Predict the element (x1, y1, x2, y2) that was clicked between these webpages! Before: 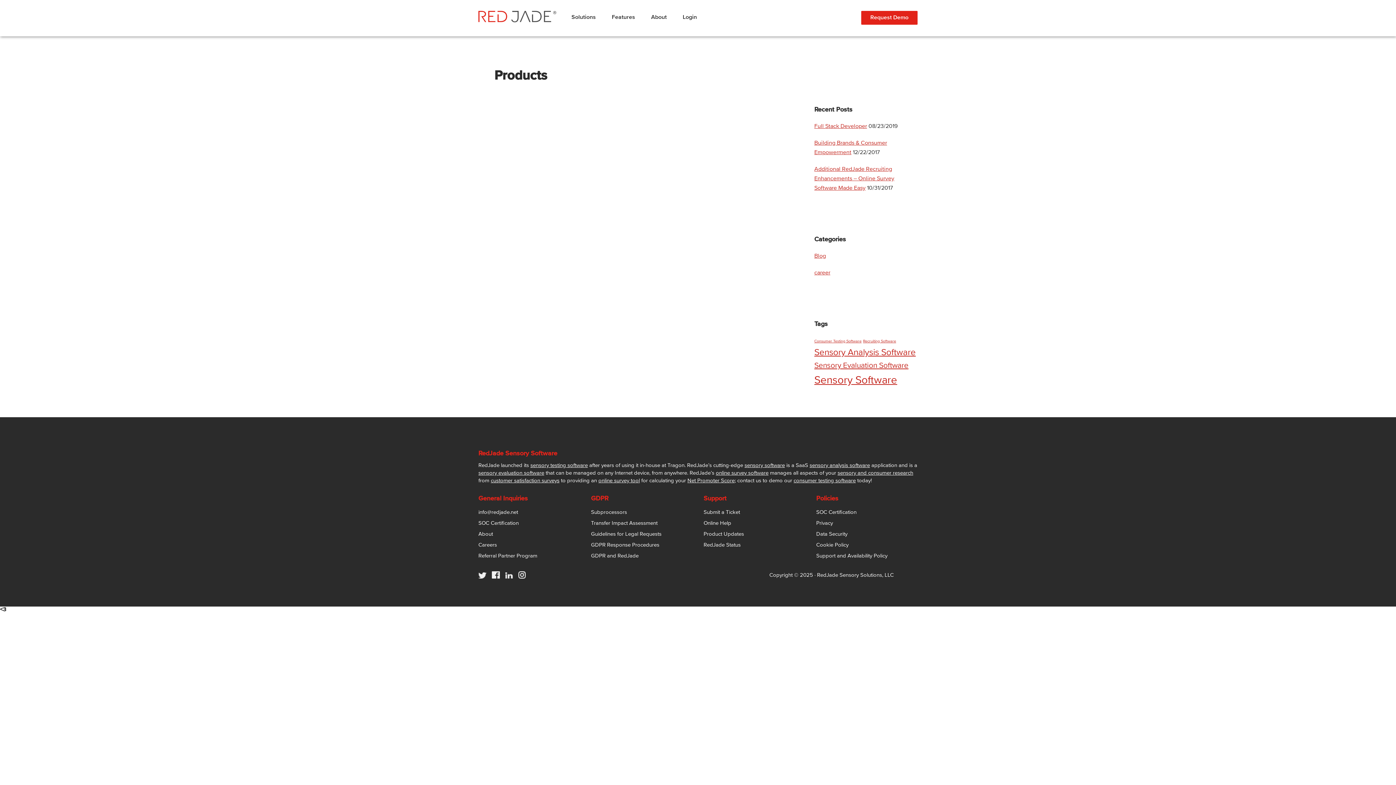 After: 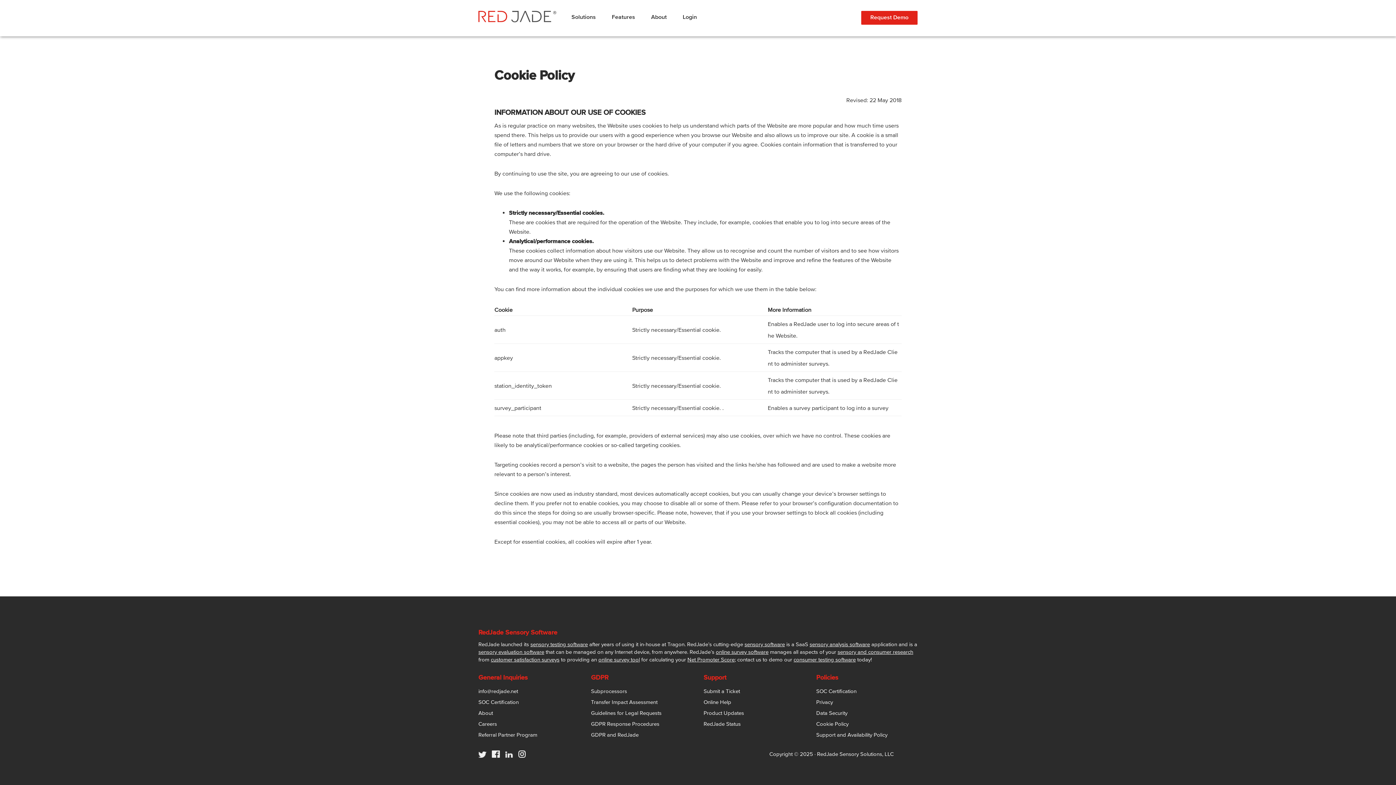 Action: label: Cookie Policy bbox: (816, 541, 848, 548)